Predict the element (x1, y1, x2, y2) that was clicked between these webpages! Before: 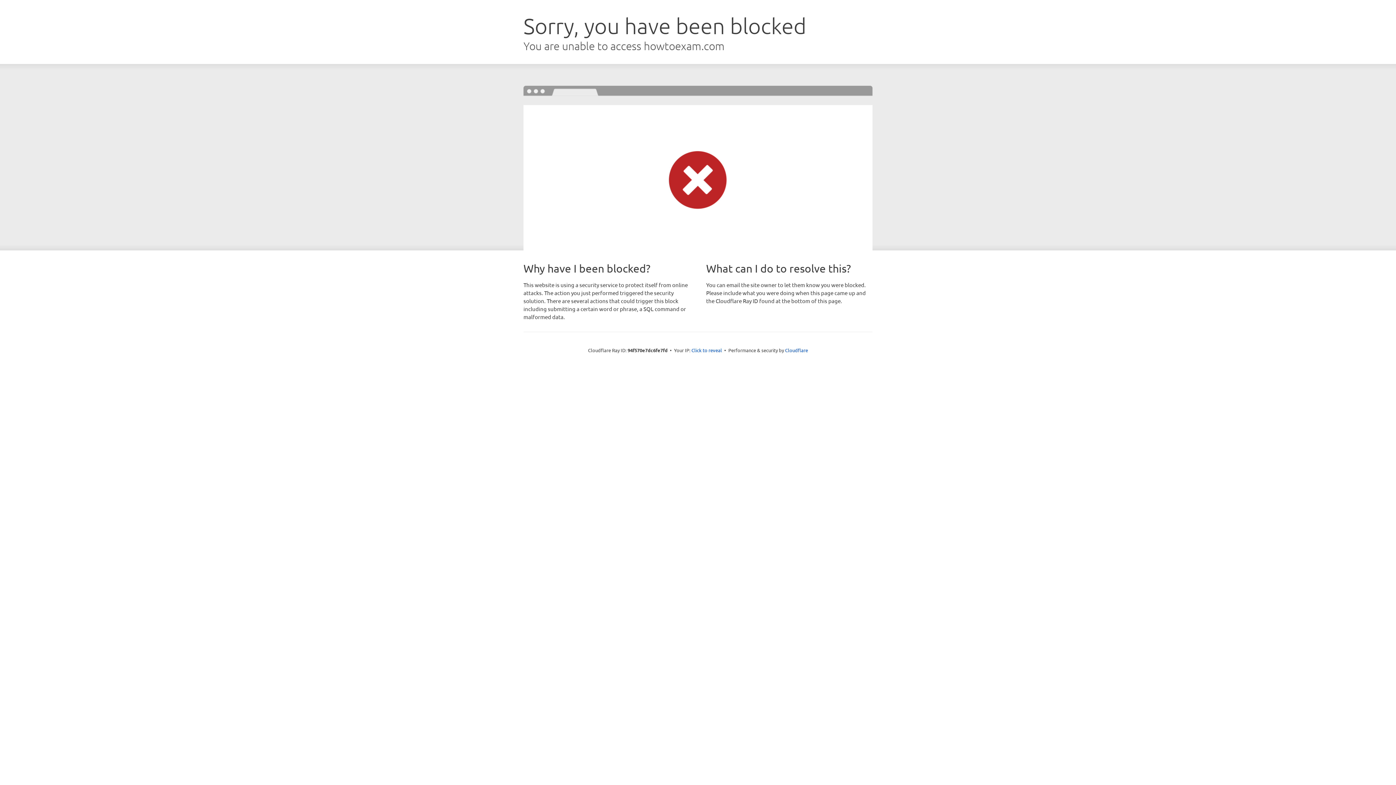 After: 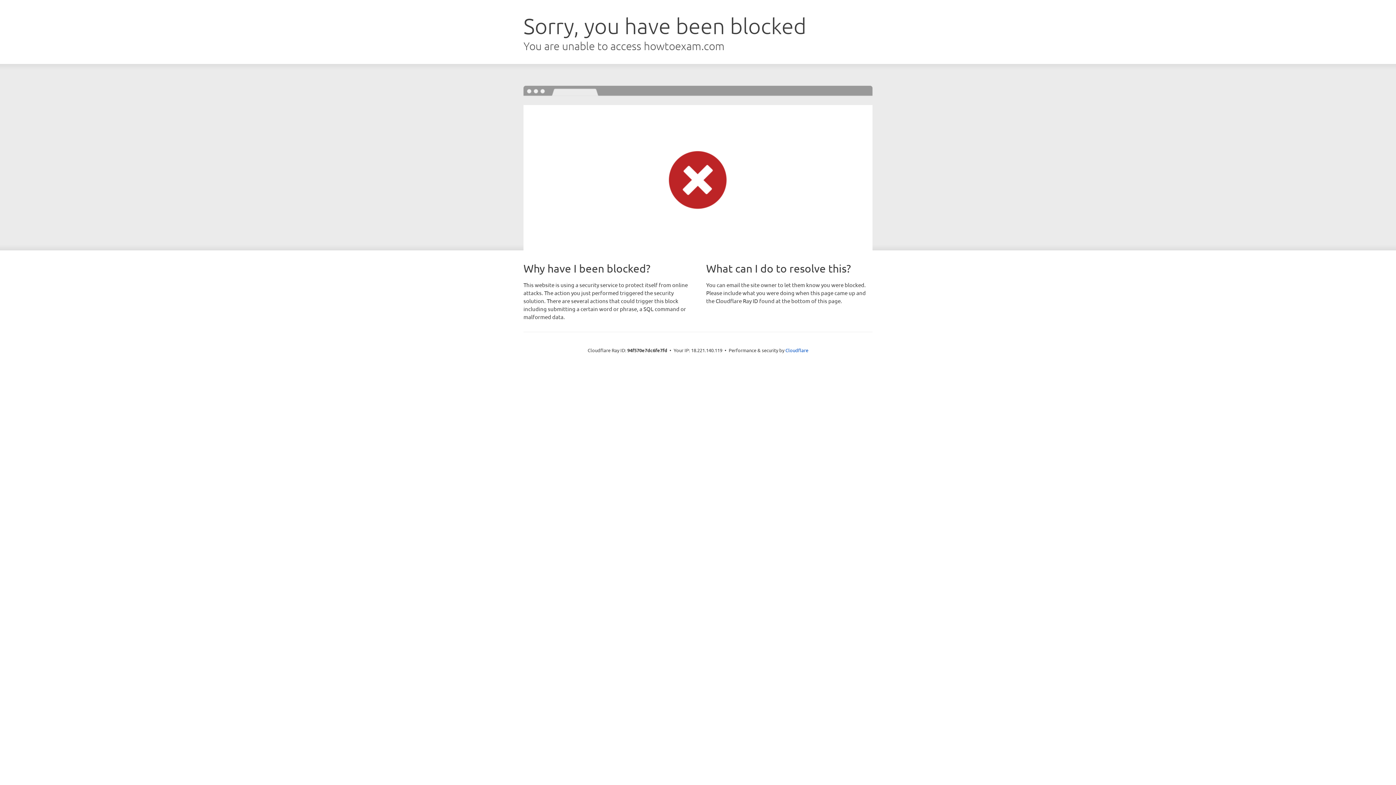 Action: bbox: (691, 346, 722, 353) label: Click to reveal